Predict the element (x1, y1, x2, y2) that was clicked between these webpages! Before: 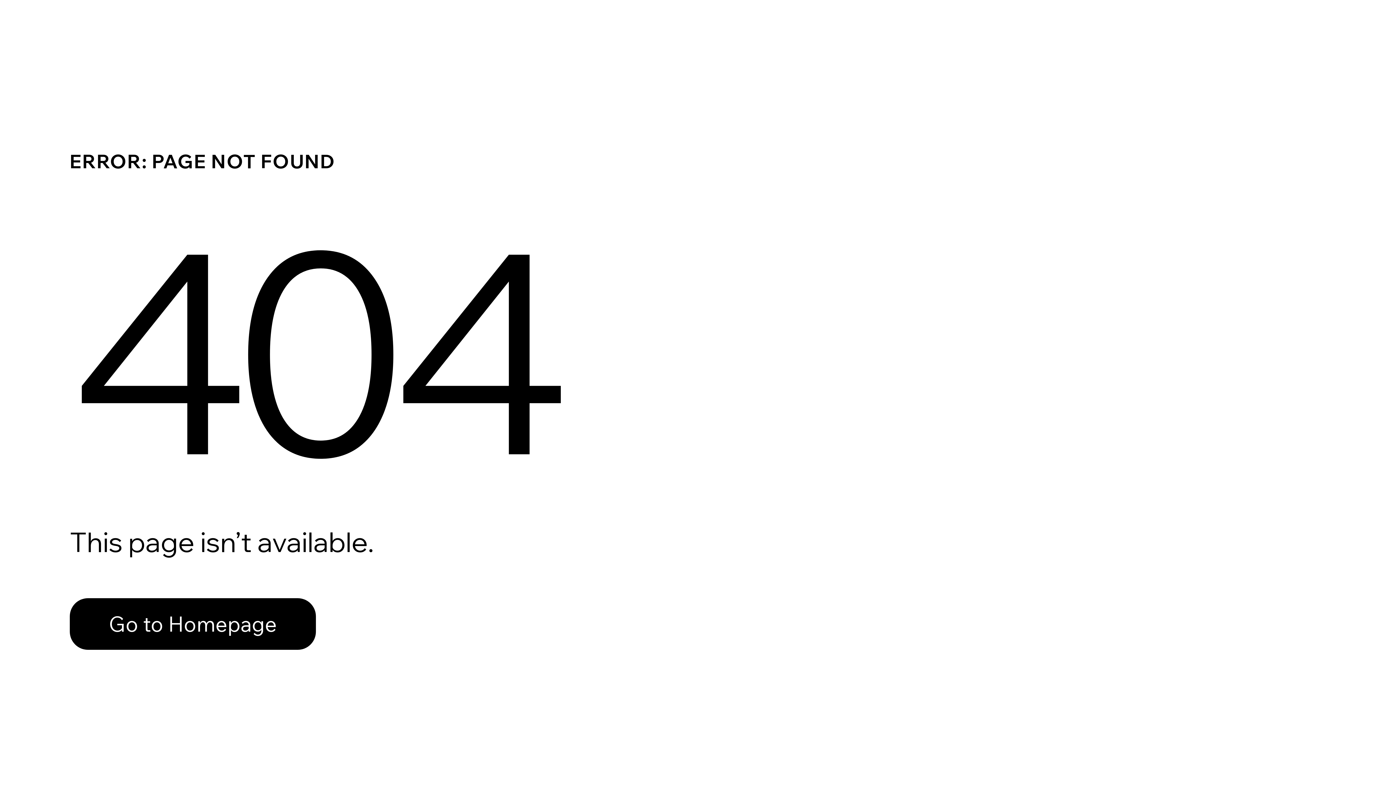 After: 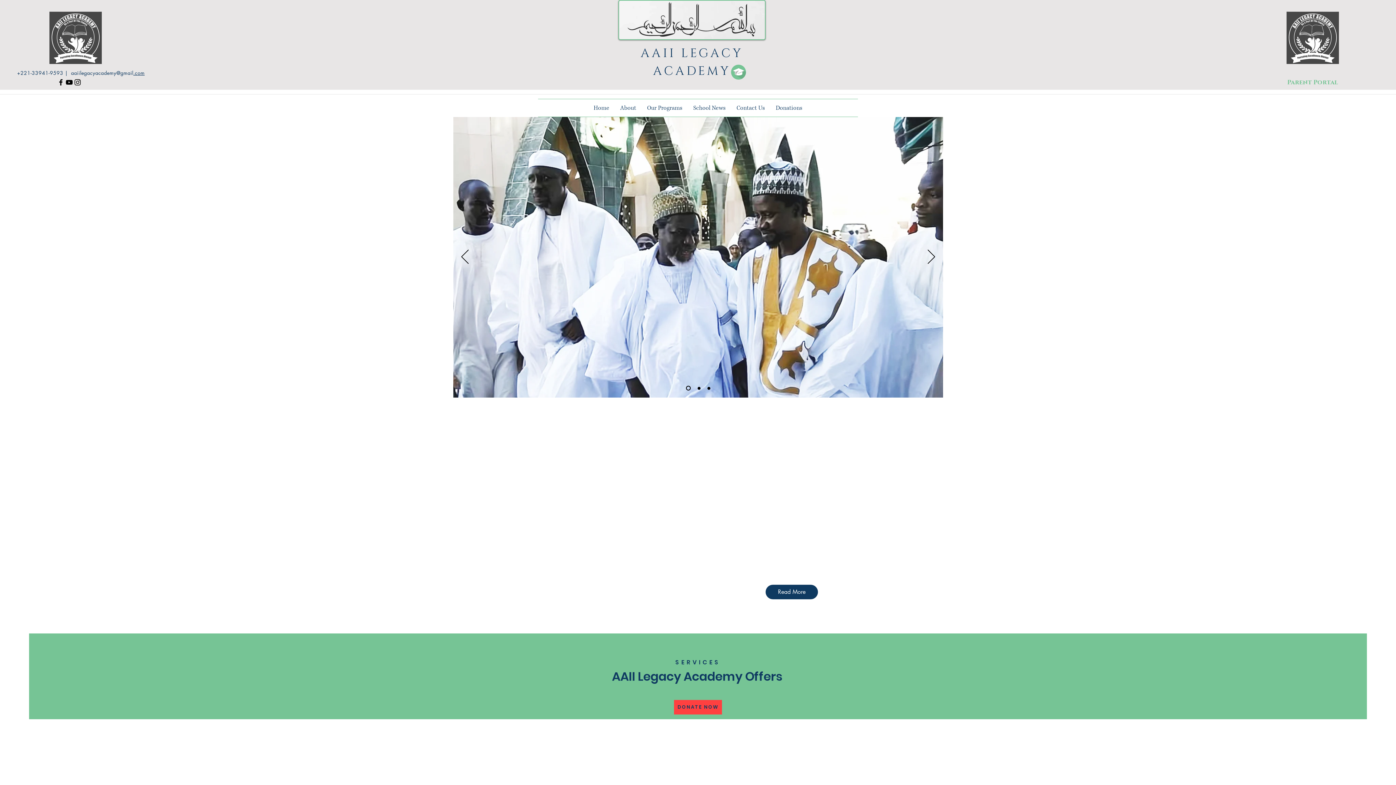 Action: label: Go to Homepage bbox: (69, 598, 316, 650)